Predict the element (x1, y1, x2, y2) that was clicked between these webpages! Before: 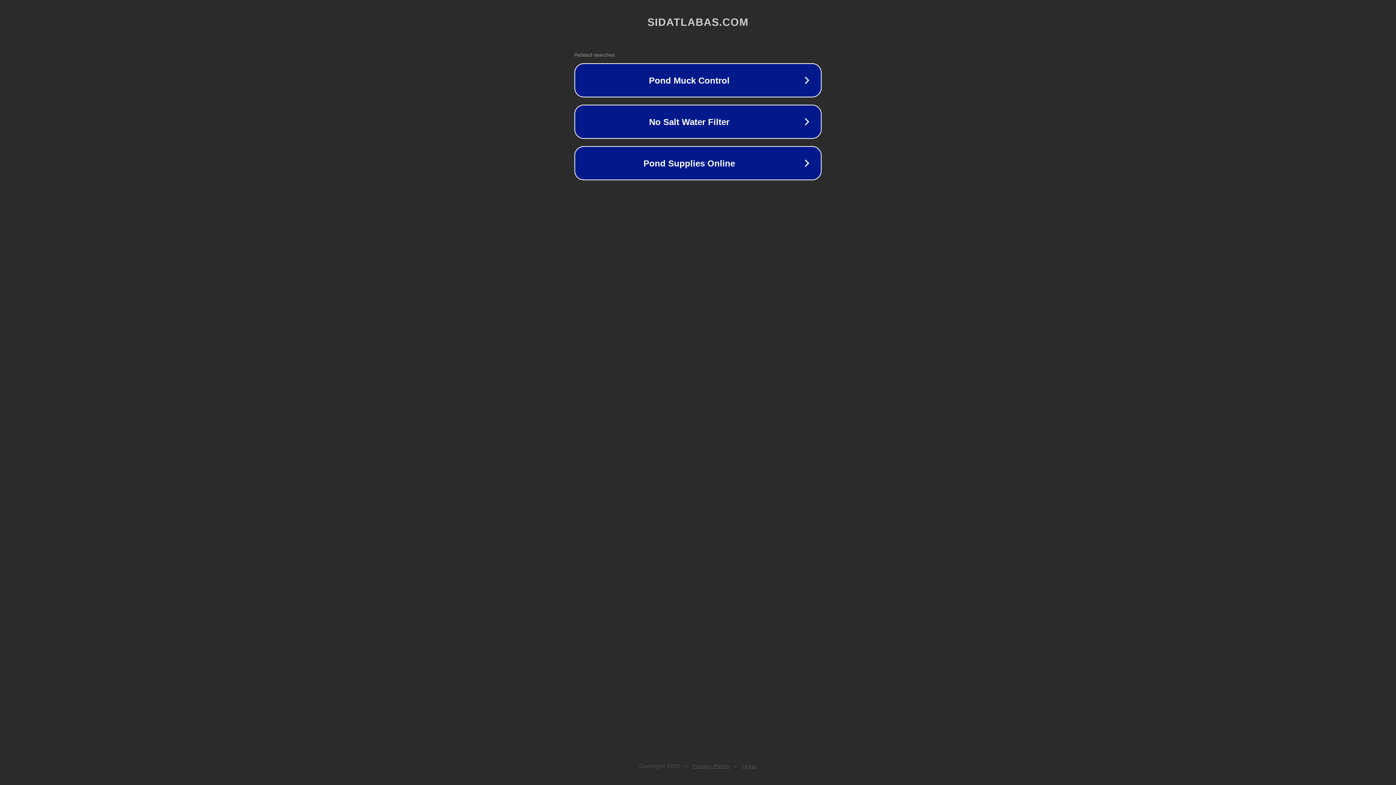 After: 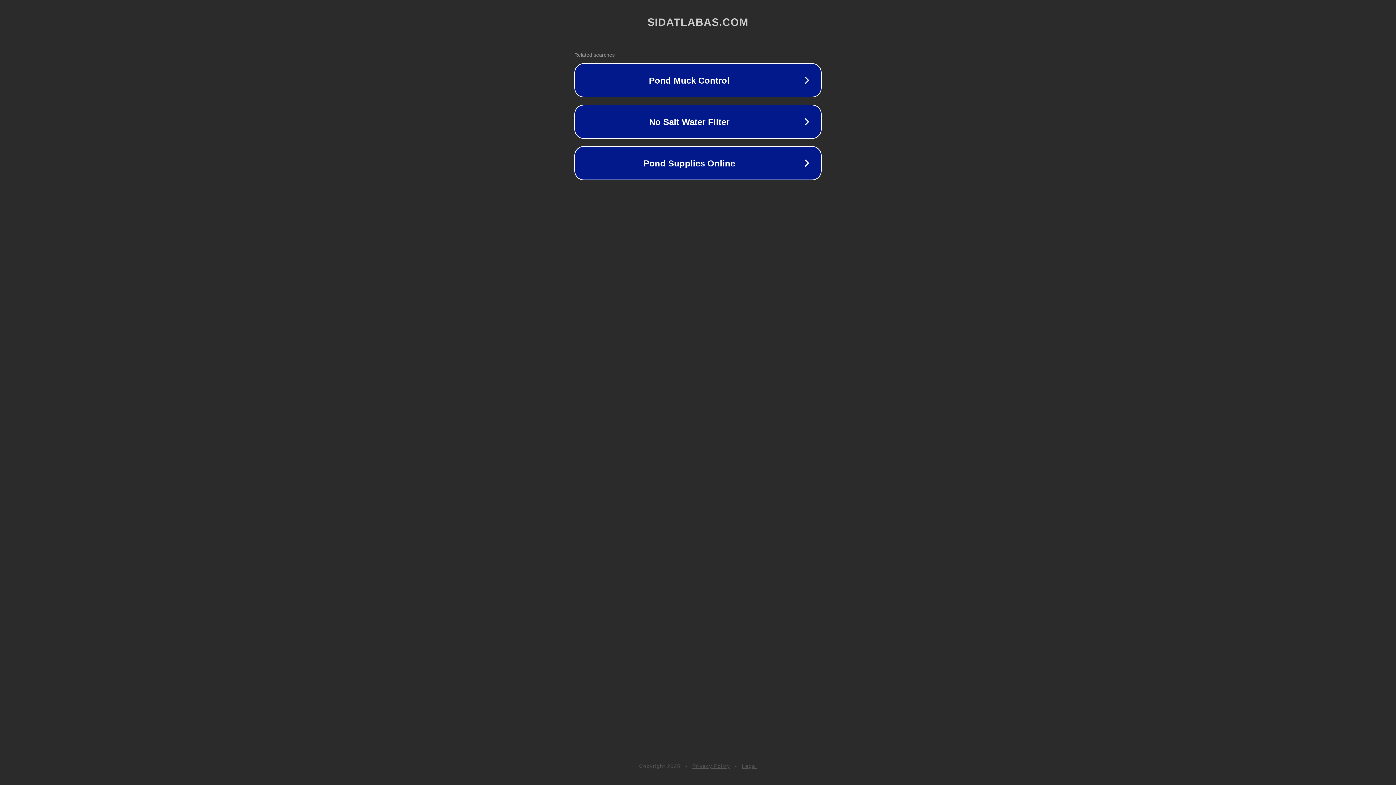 Action: label: Privacy Policy bbox: (692, 763, 730, 769)